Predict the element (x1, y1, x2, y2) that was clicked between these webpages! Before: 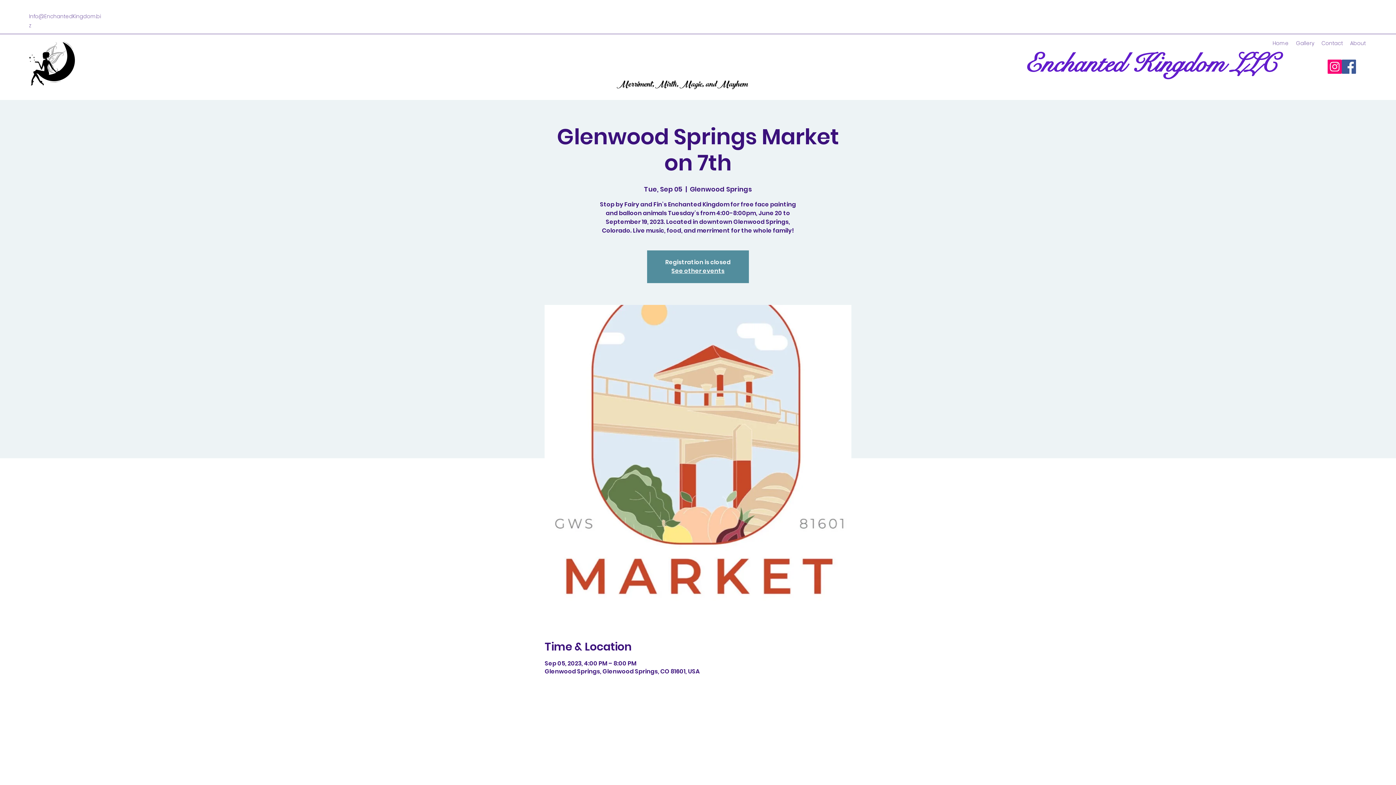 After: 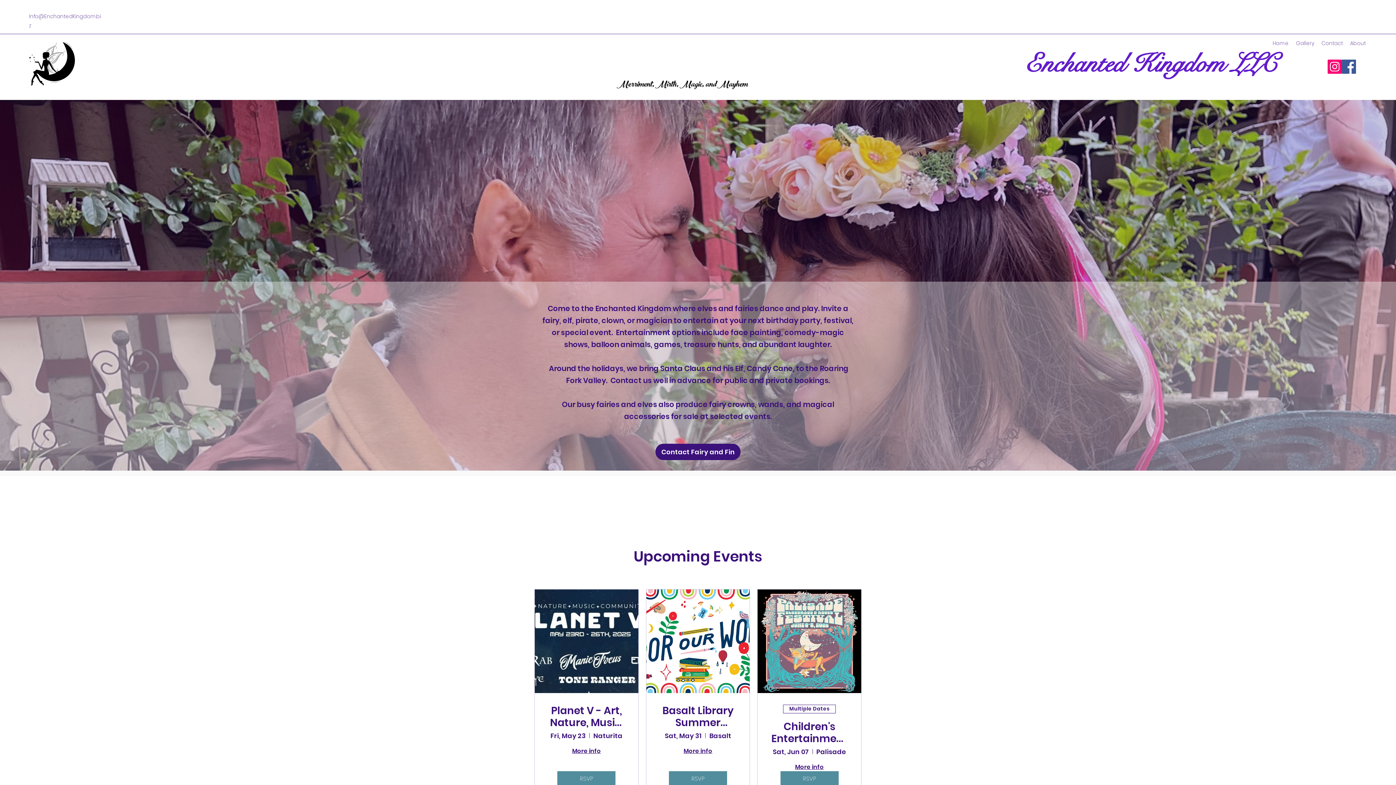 Action: bbox: (29, 41, 74, 85)